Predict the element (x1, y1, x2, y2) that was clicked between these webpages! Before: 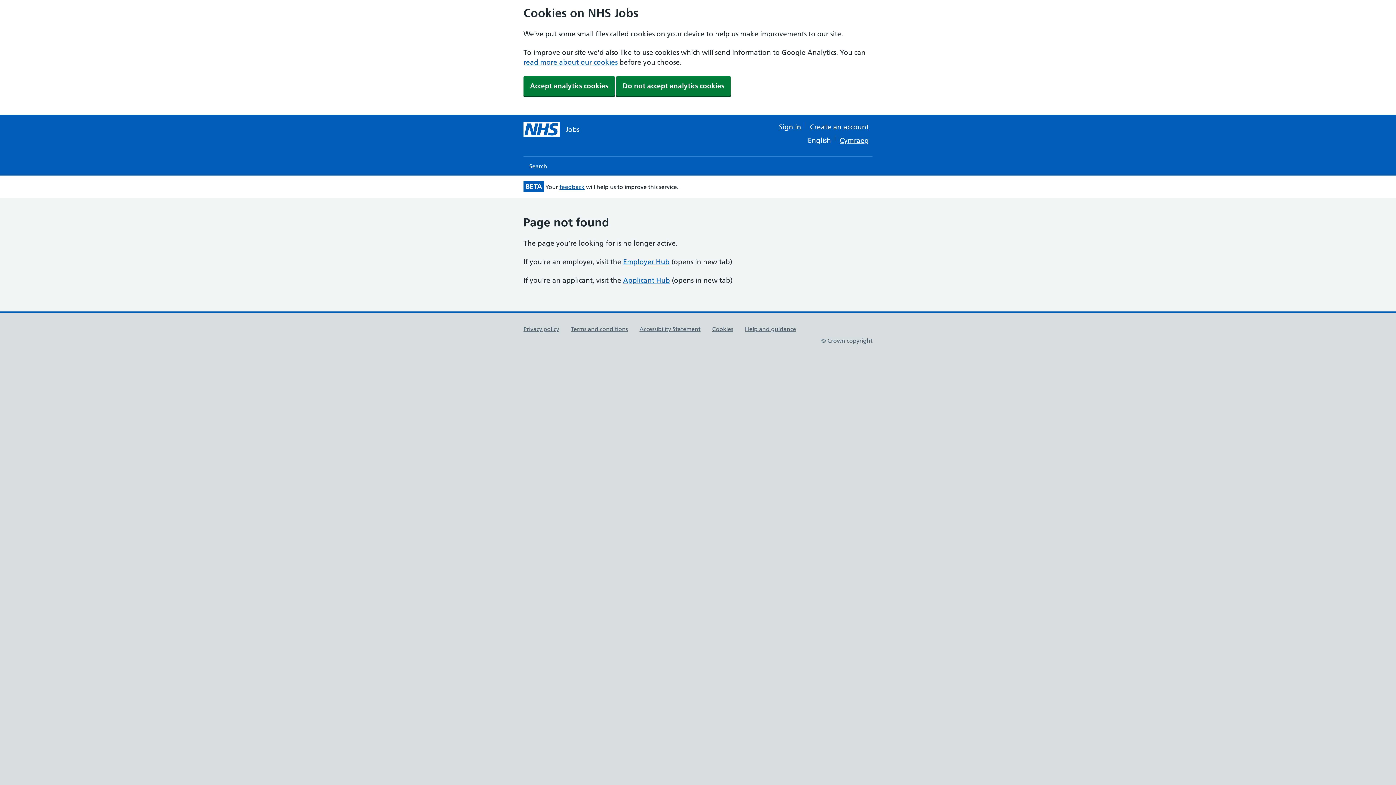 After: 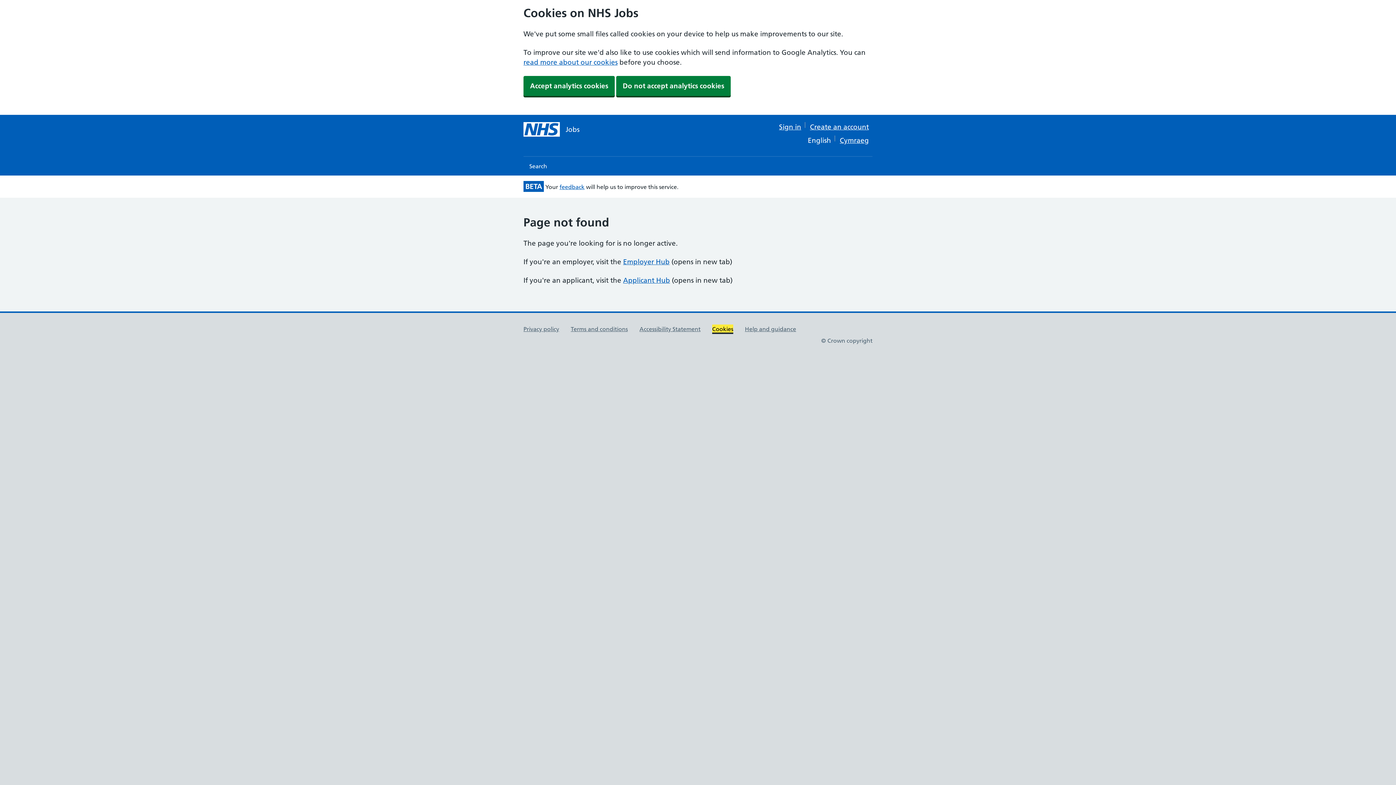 Action: label: Cookies bbox: (712, 325, 733, 332)